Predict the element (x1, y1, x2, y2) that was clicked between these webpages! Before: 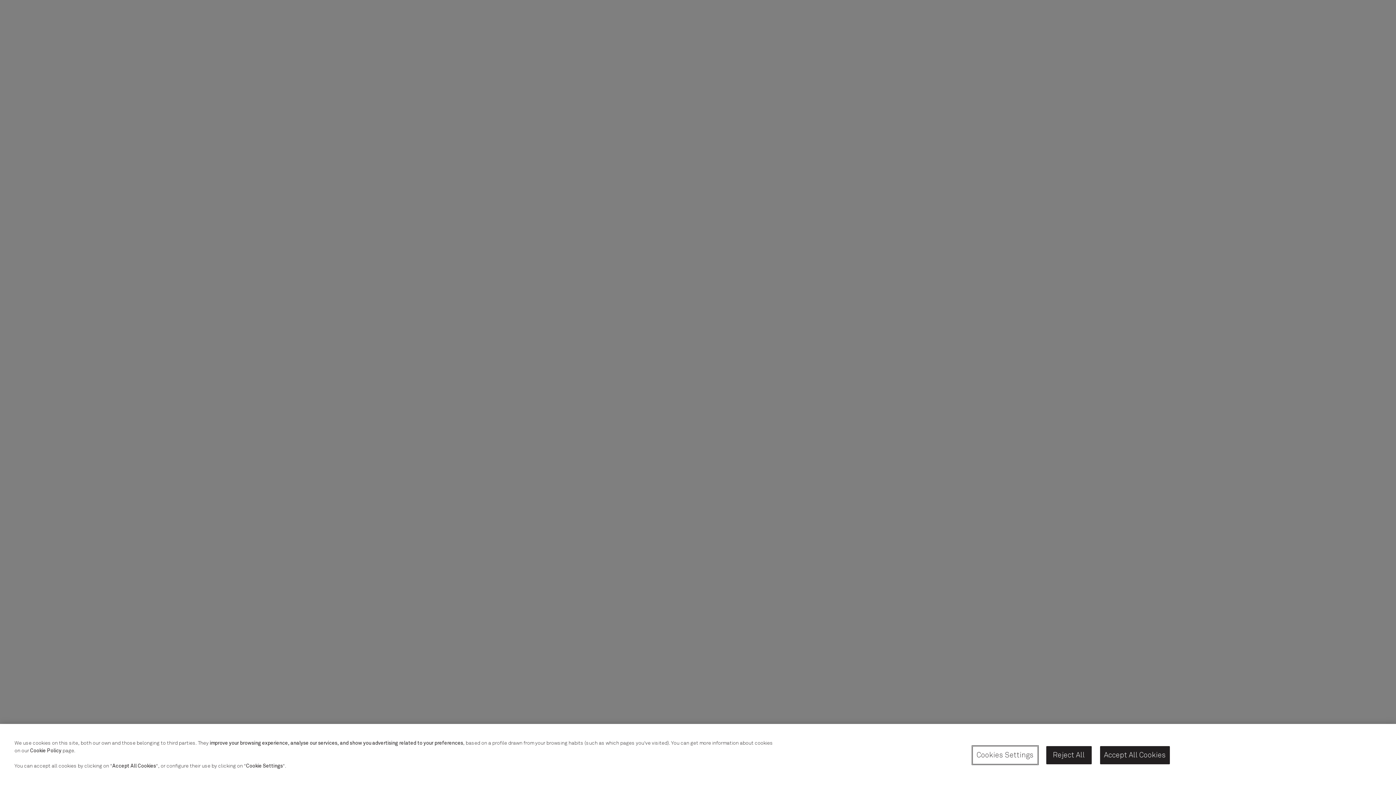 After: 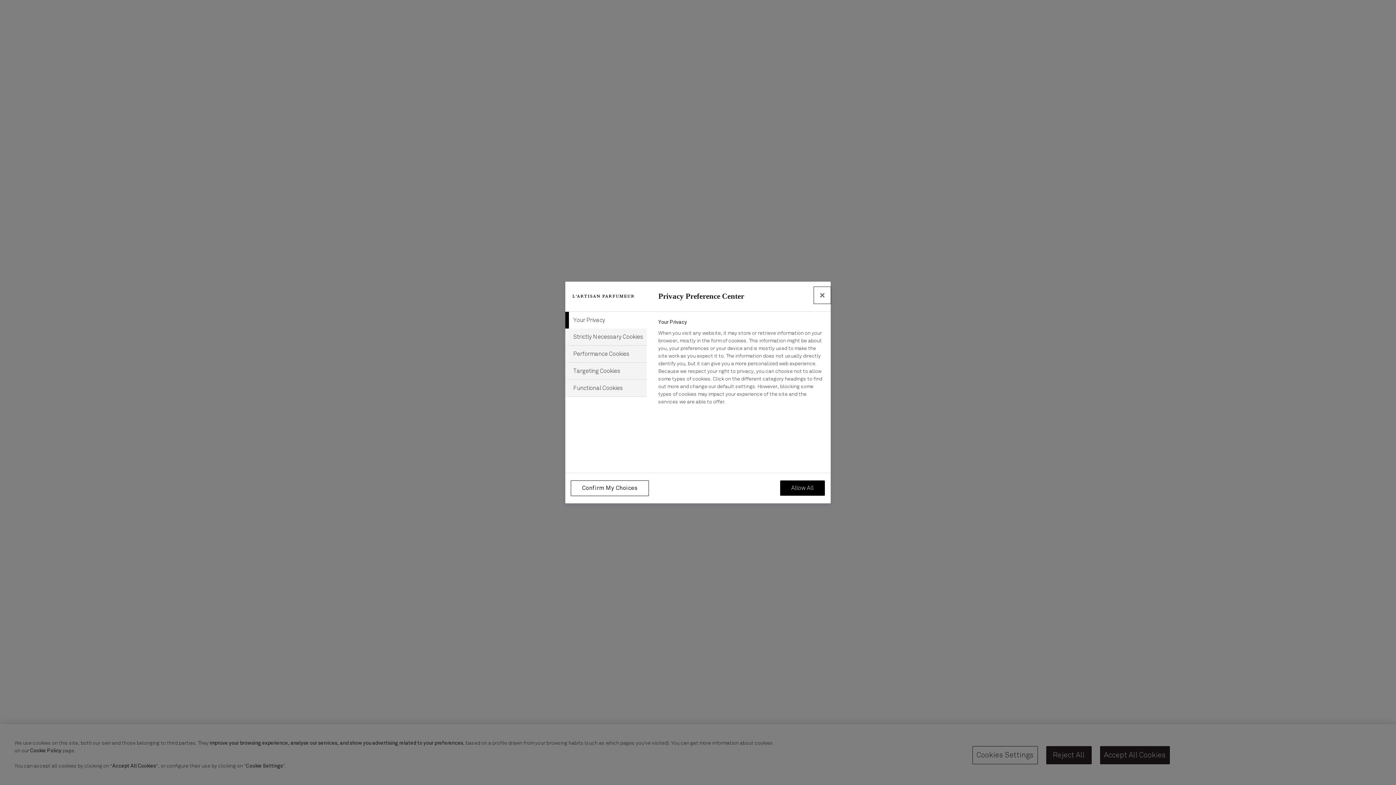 Action: label: Cookies Settings bbox: (972, 746, 1038, 764)